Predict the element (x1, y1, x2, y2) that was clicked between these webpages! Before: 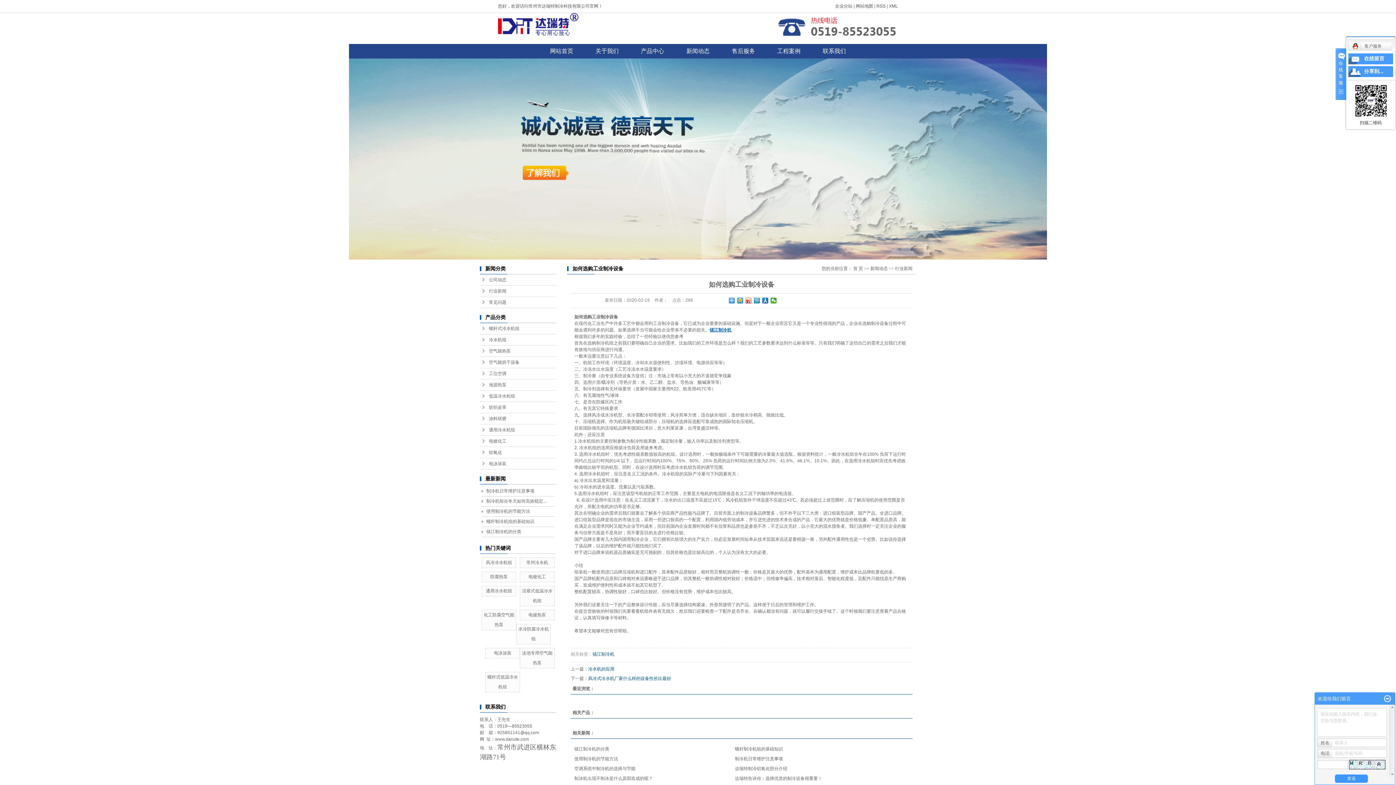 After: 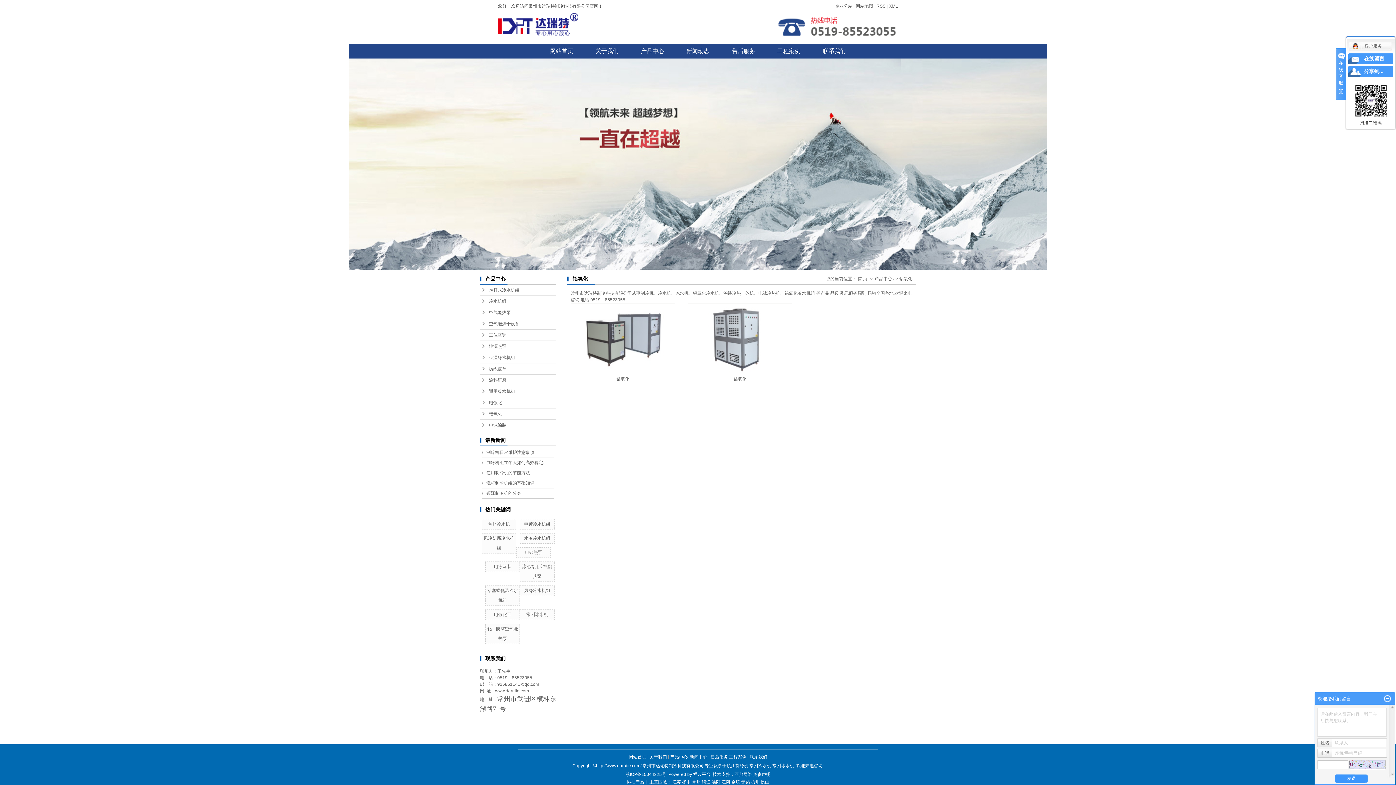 Action: label: 铝氧化 bbox: (480, 447, 556, 458)